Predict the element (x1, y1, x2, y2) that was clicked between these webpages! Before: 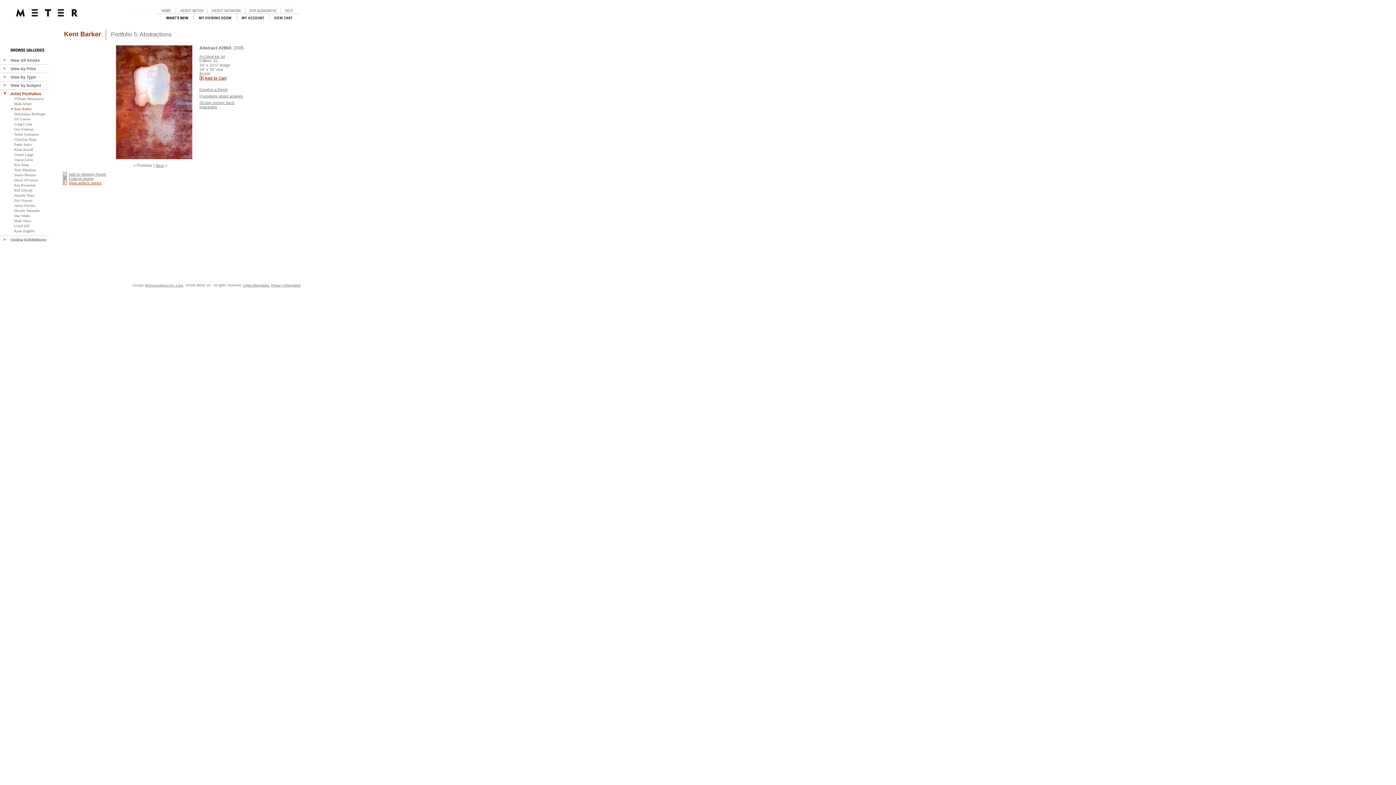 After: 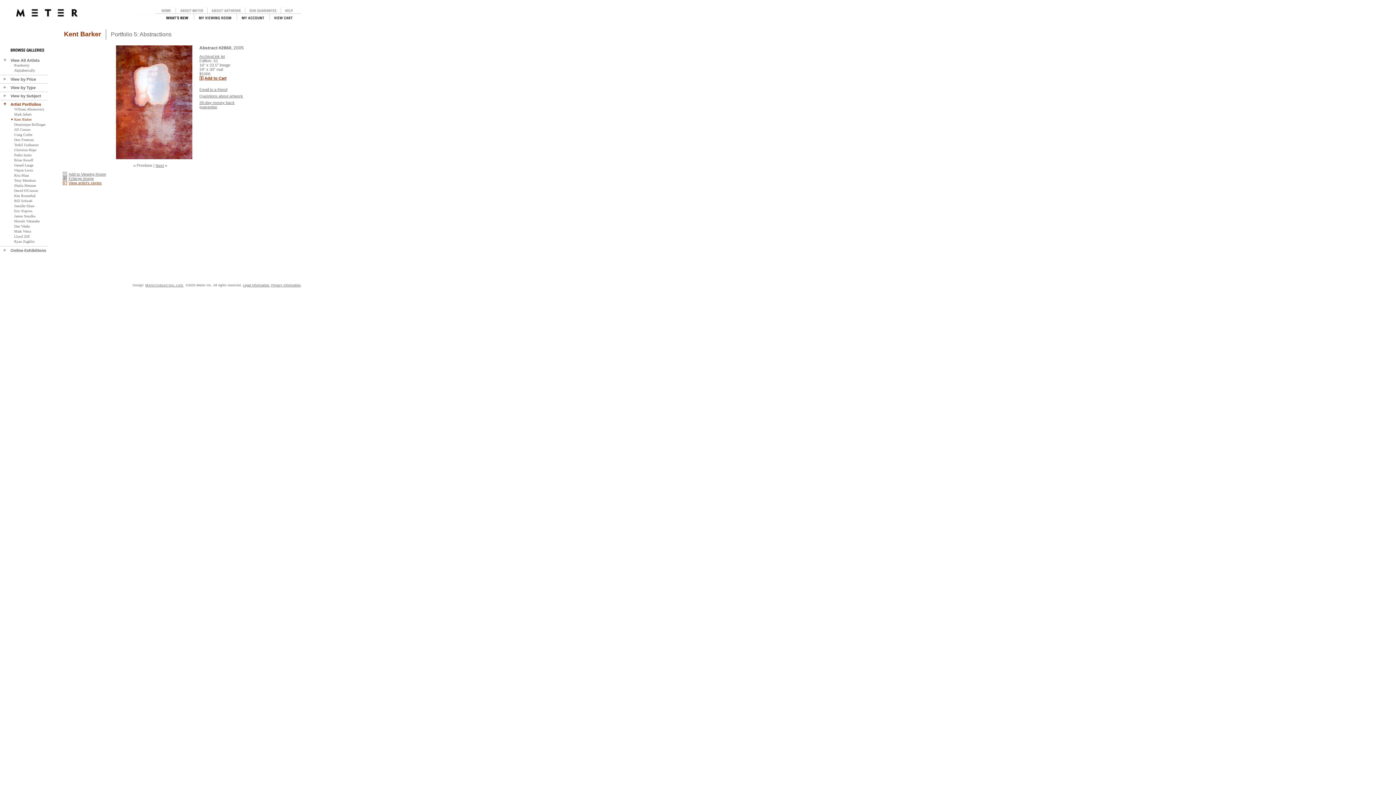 Action: label: View All Artists bbox: (10, 58, 39, 62)